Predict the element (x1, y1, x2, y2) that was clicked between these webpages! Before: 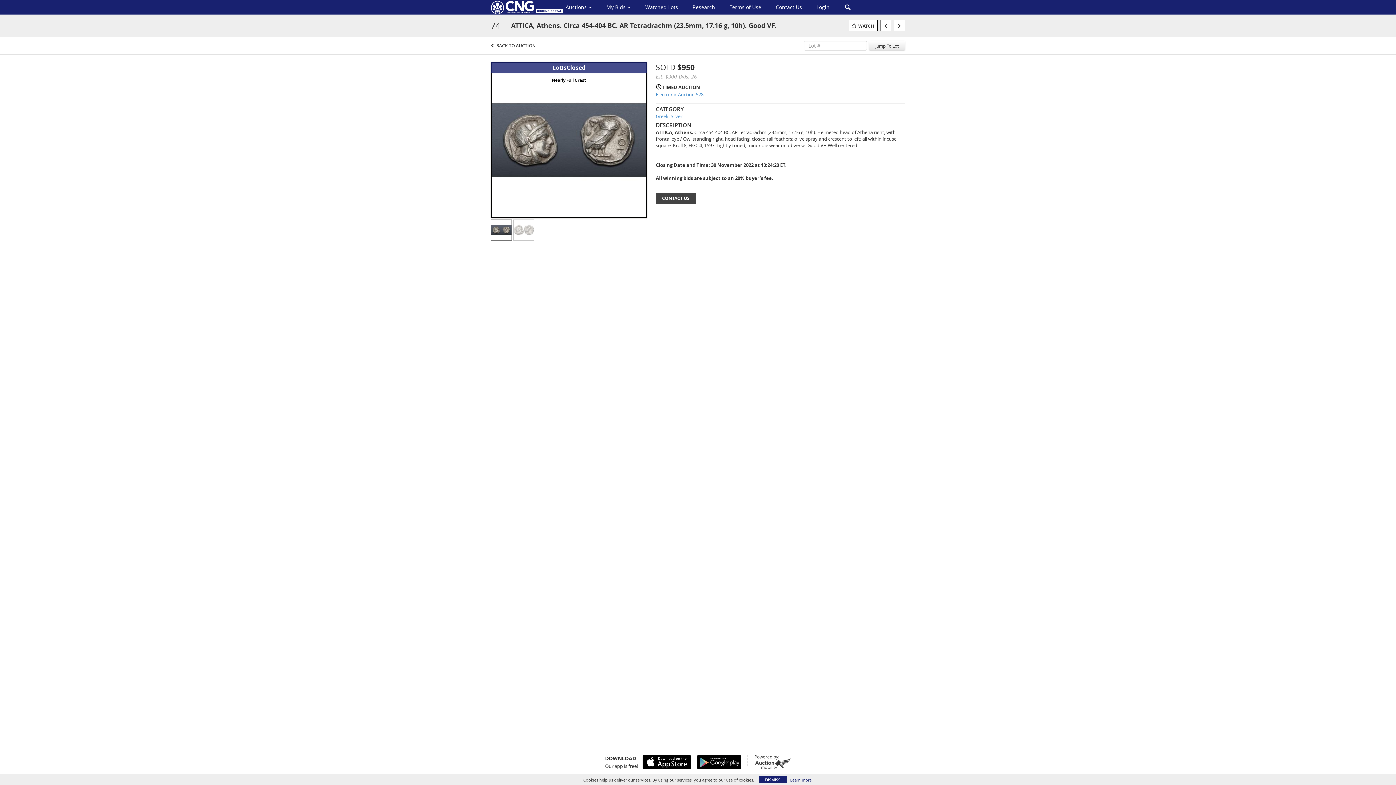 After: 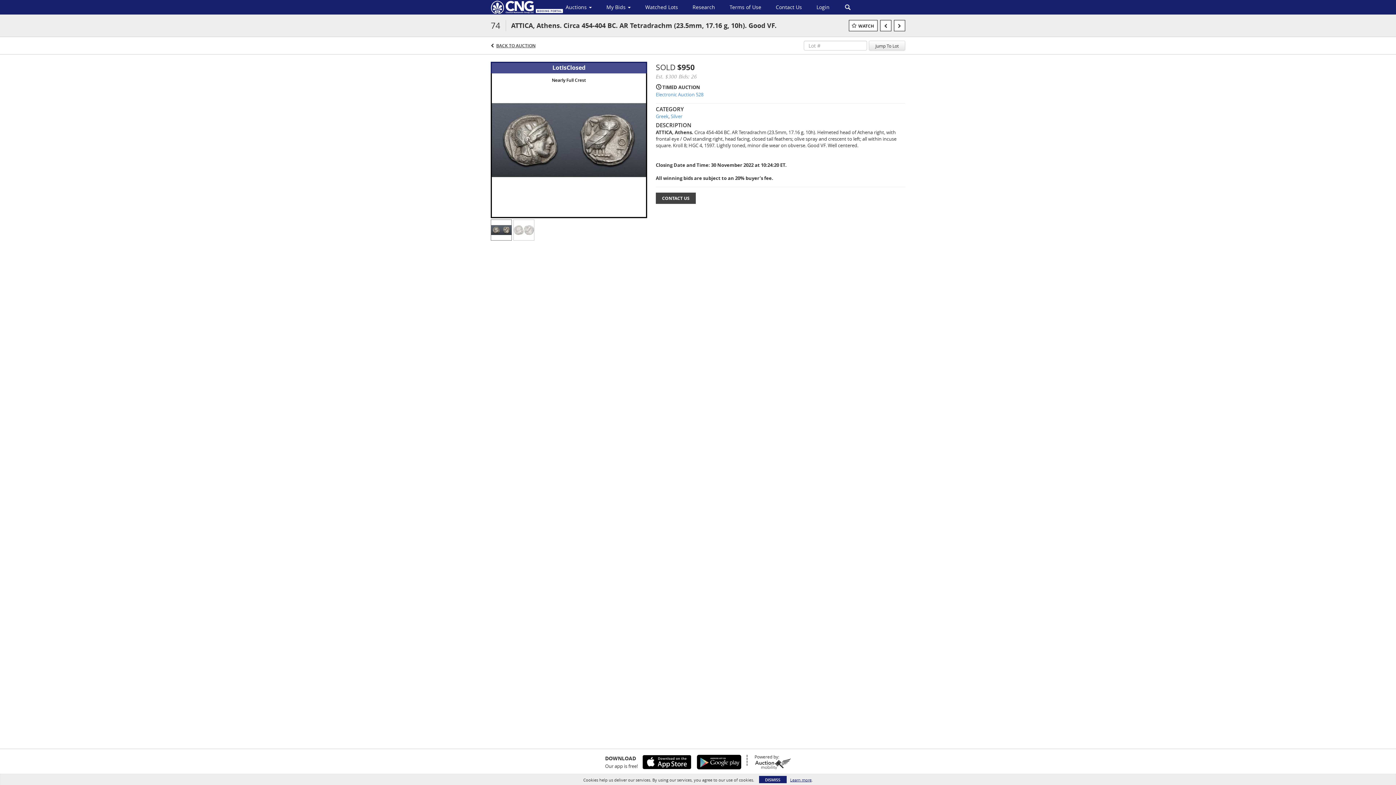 Action: bbox: (692, 755, 741, 769)